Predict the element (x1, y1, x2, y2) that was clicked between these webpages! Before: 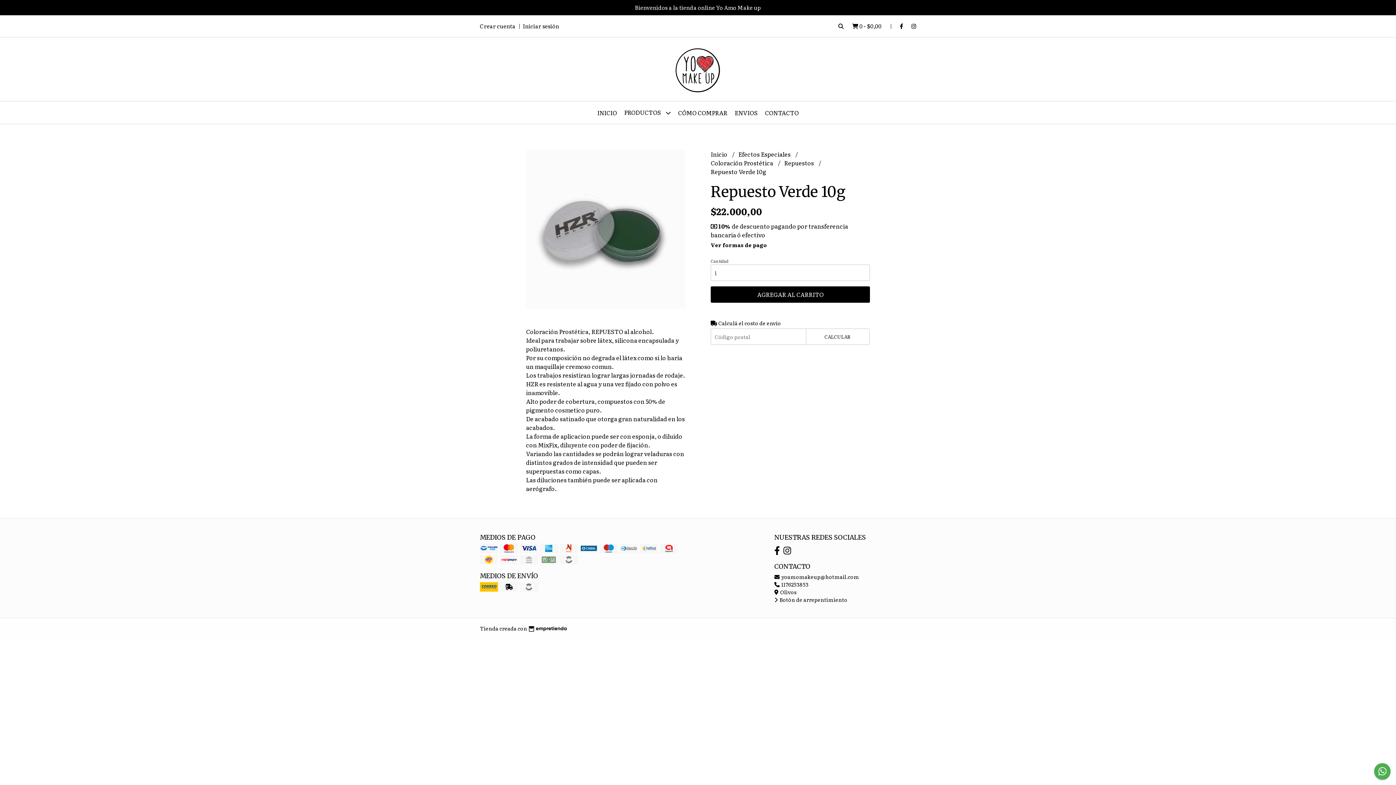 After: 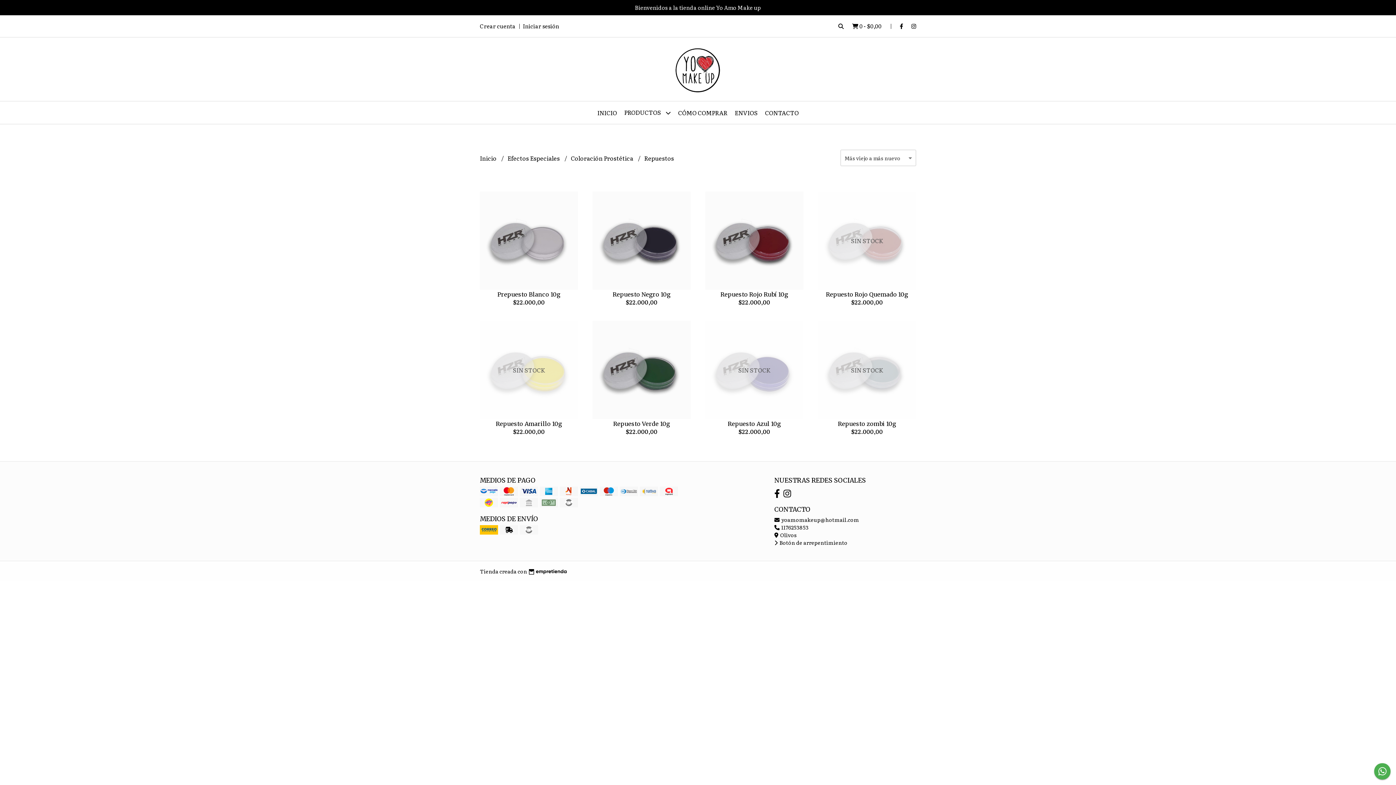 Action: bbox: (784, 158, 815, 167) label: Repuestos 